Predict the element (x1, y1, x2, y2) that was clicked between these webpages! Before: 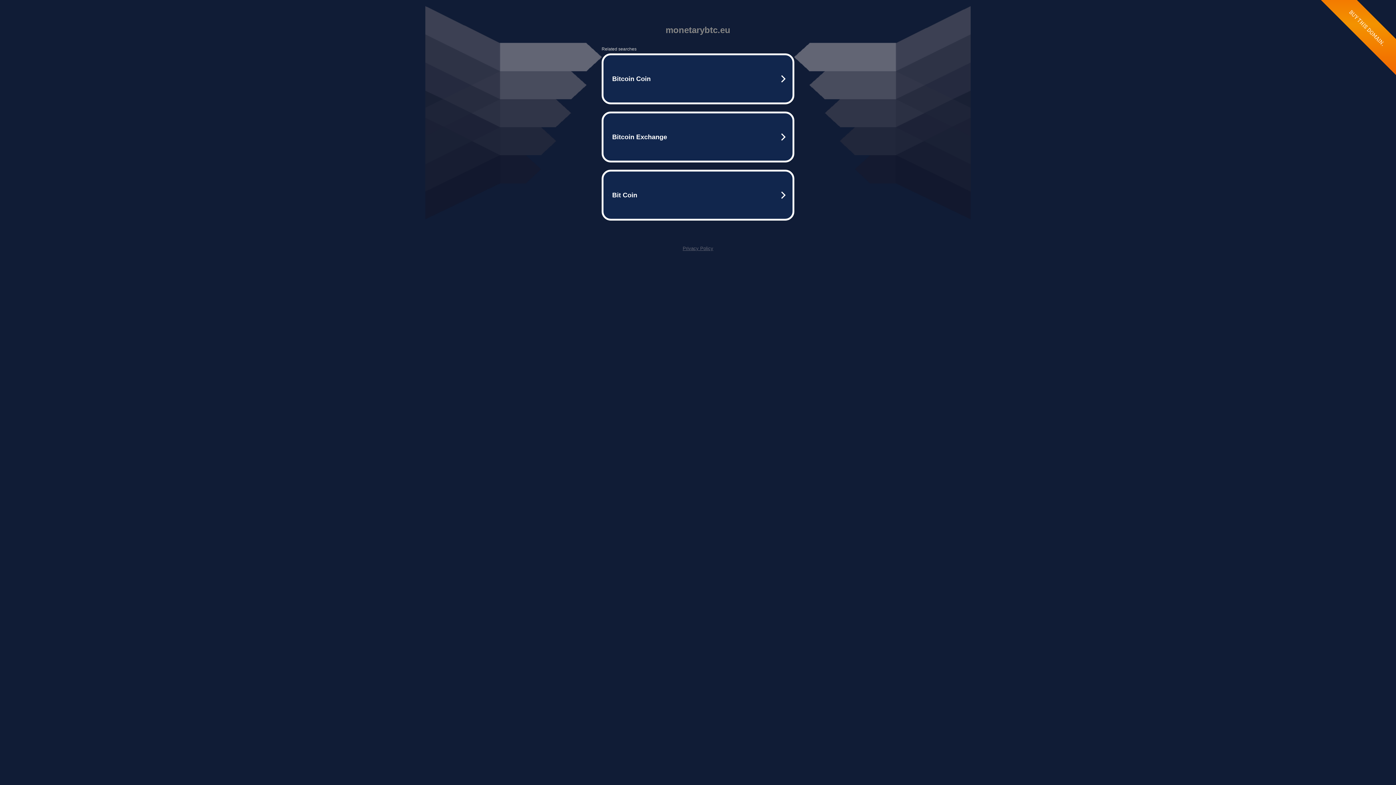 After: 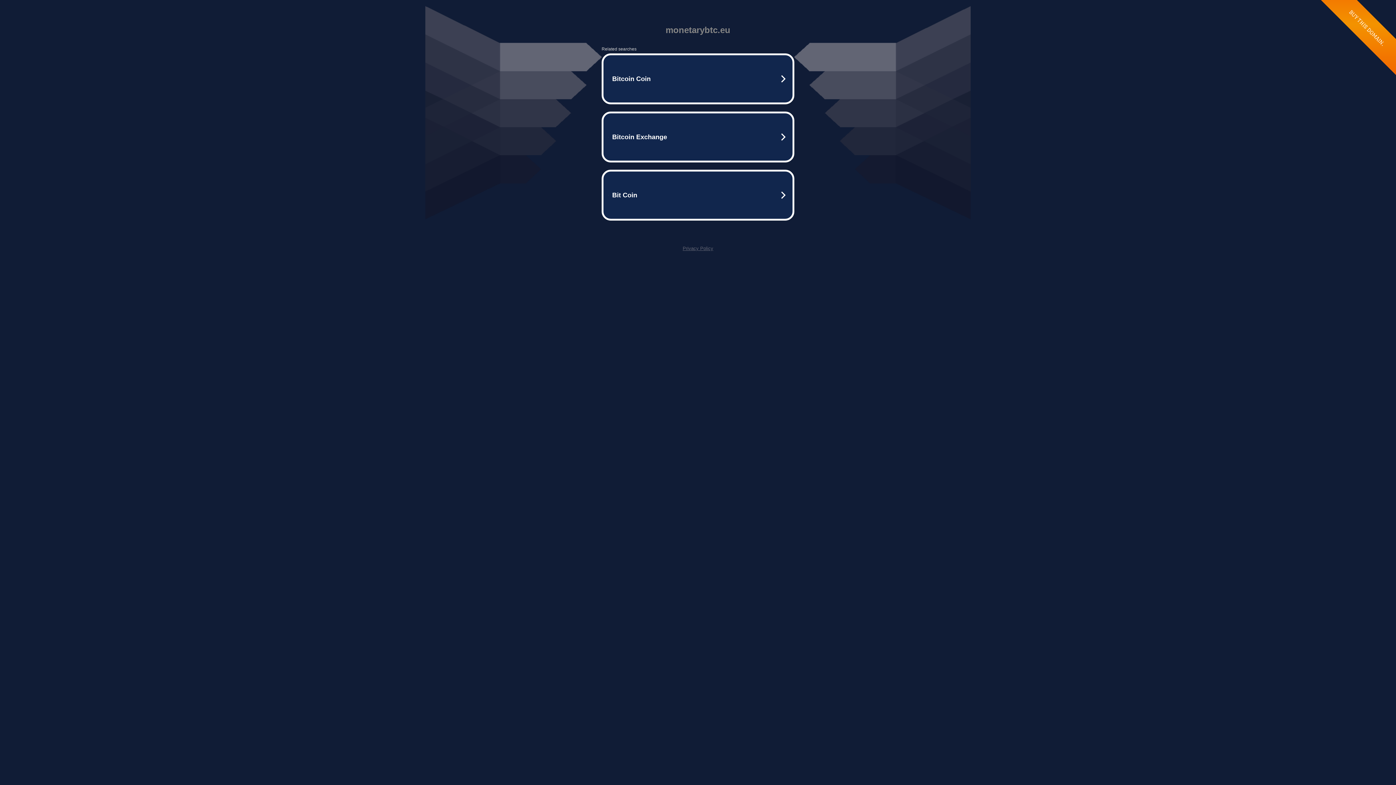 Action: label: Privacy Policy bbox: (682, 245, 713, 251)